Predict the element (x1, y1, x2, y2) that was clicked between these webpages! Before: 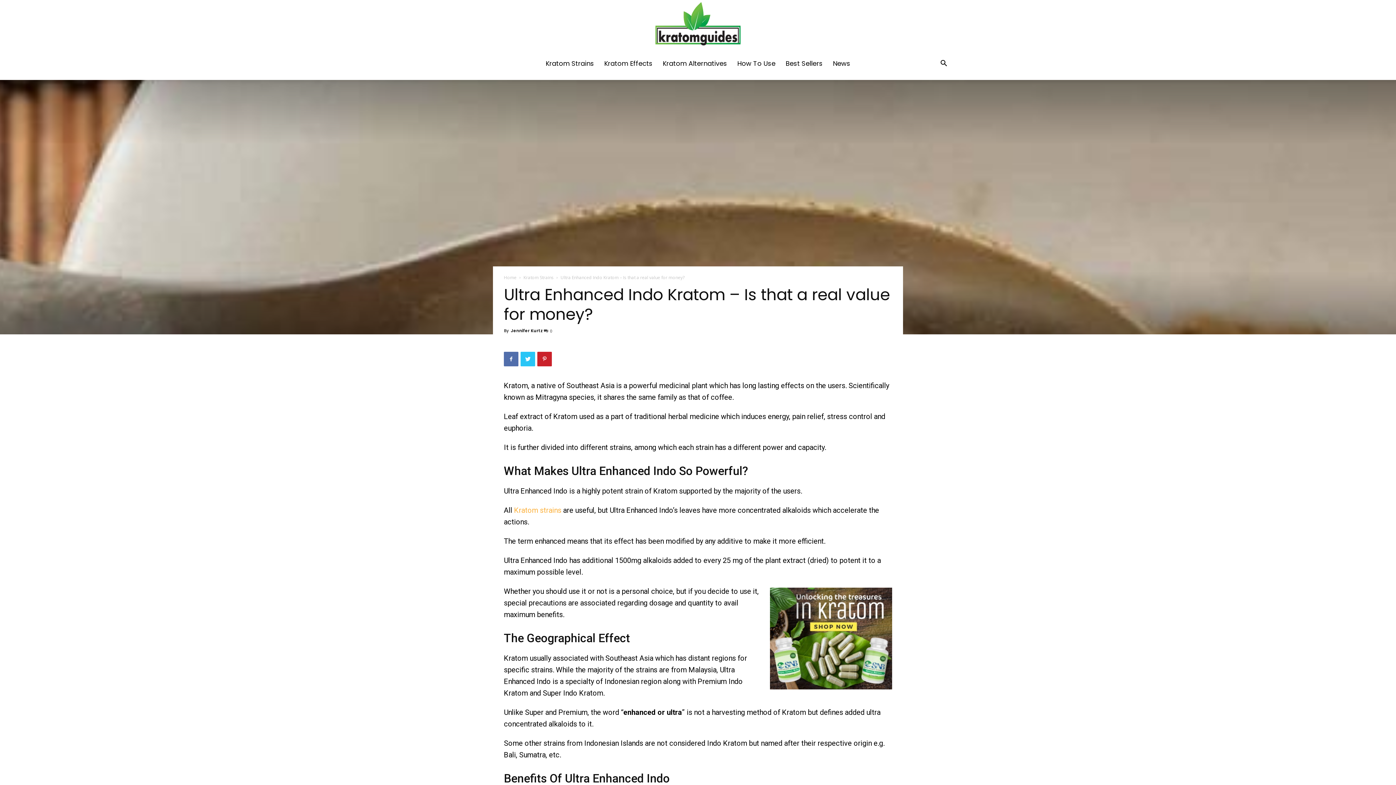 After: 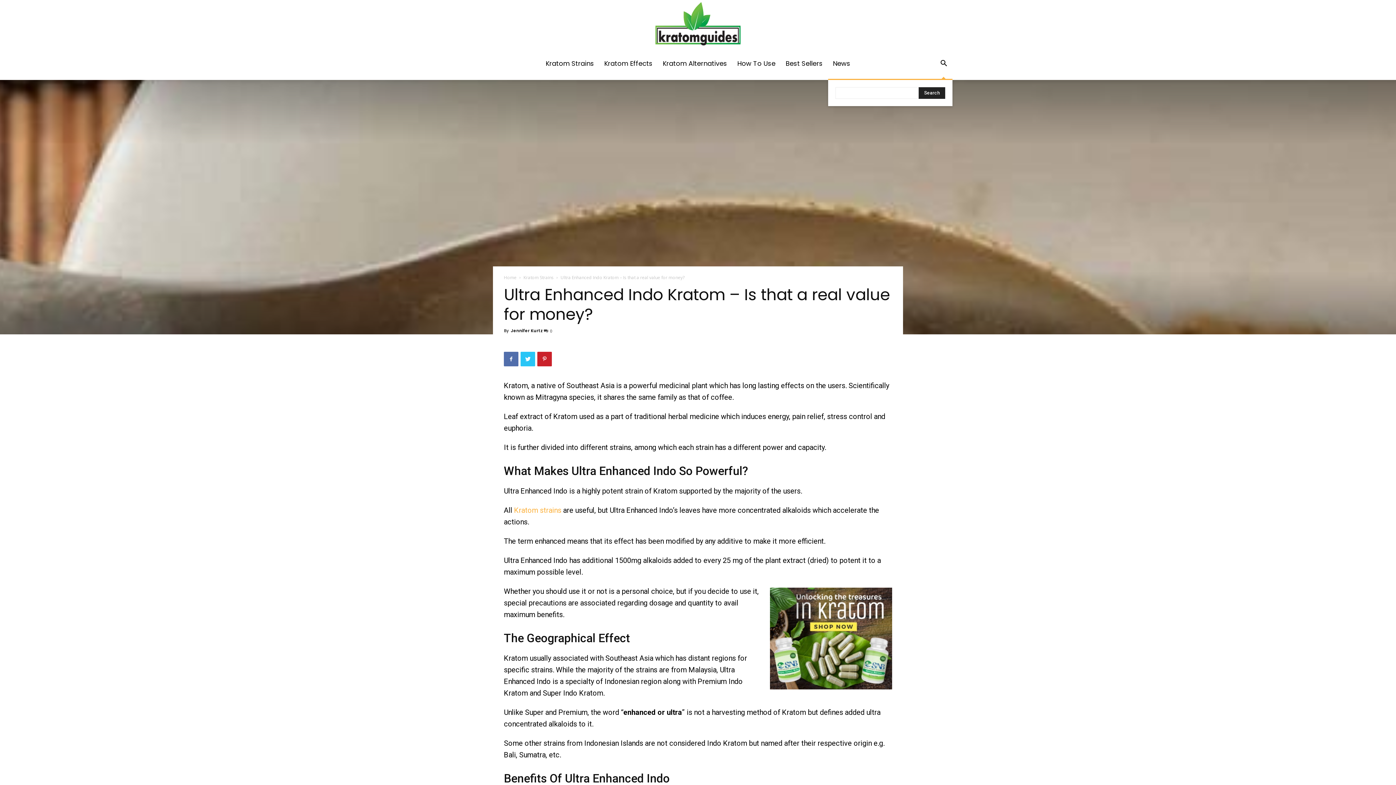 Action: bbox: (935, 60, 952, 67)